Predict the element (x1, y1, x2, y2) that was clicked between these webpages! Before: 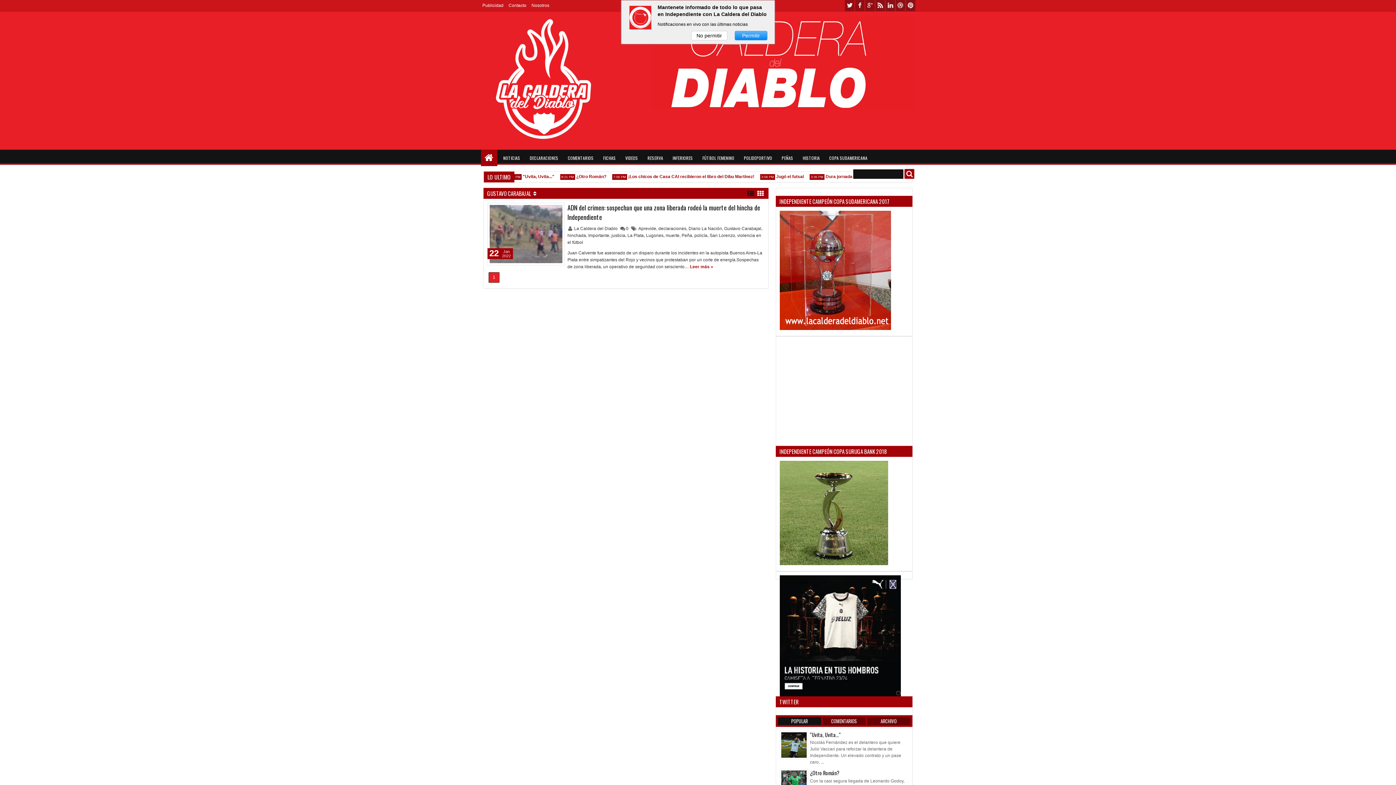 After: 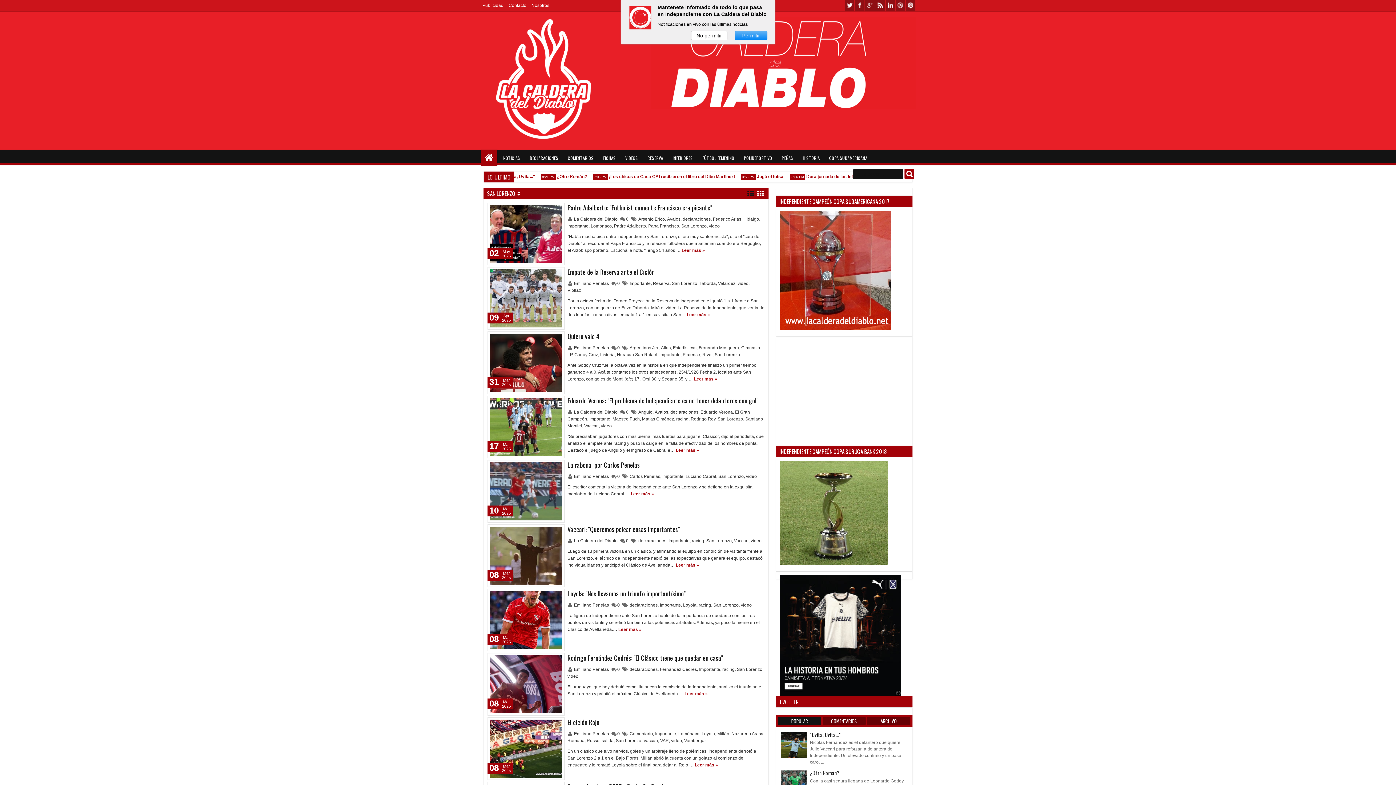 Action: label: San Lorenzo bbox: (709, 233, 735, 238)